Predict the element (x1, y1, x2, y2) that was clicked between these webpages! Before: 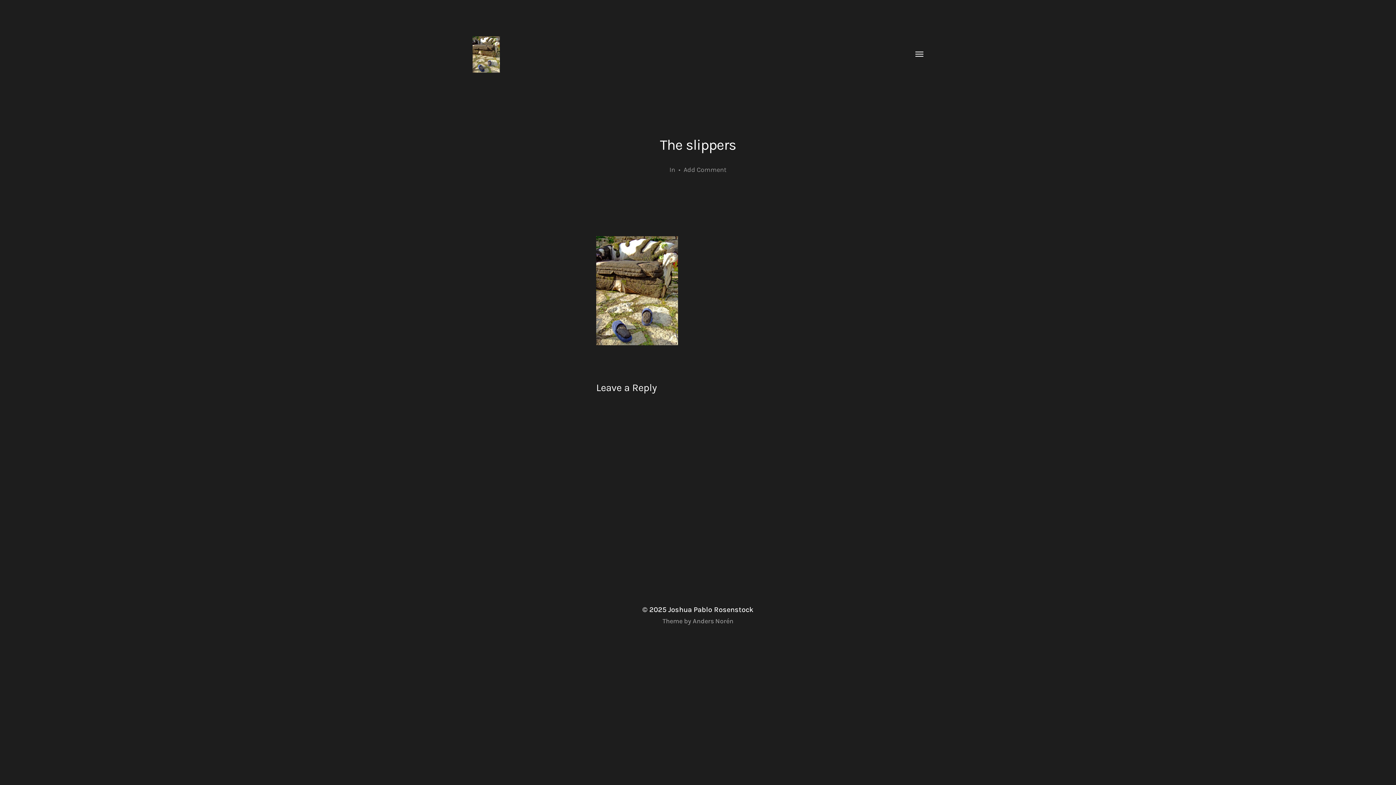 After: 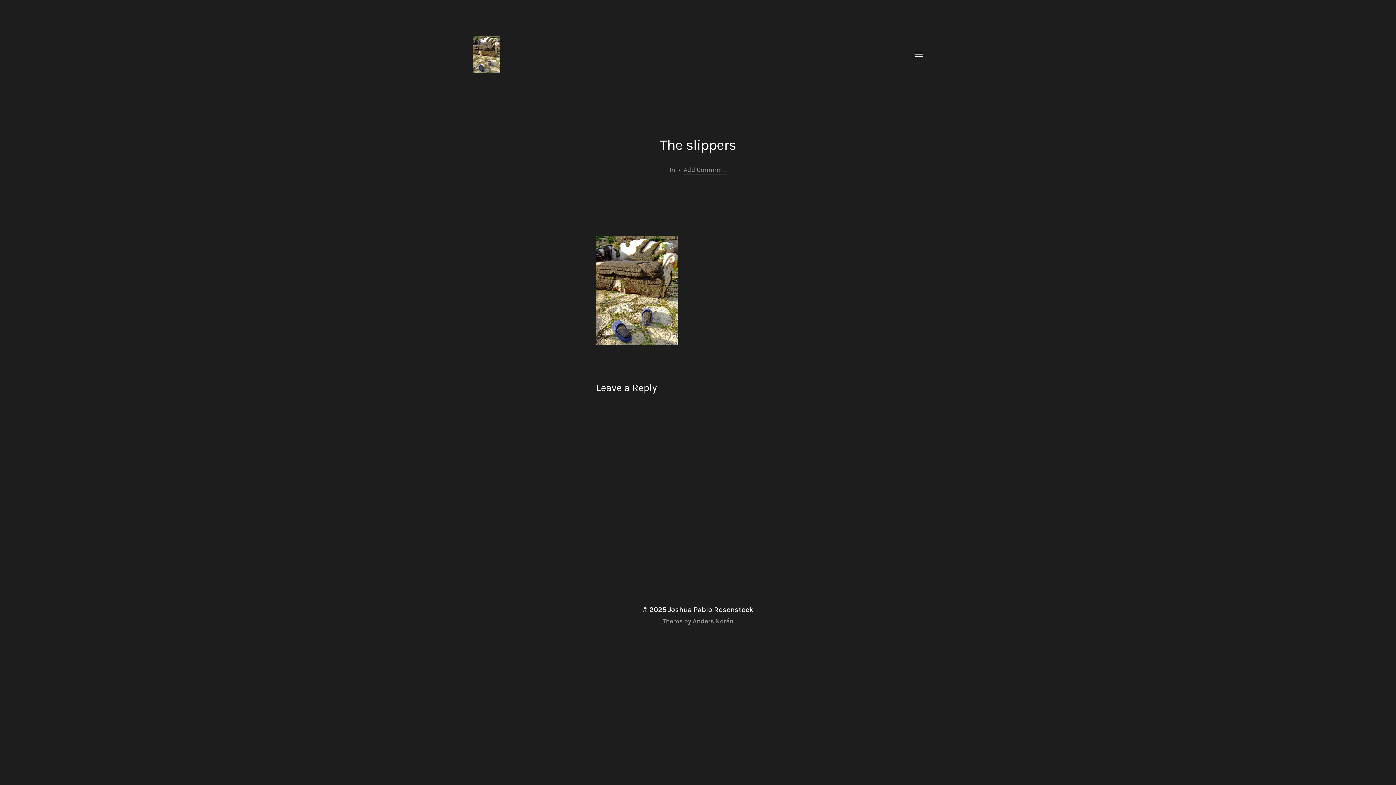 Action: label: Add Comment bbox: (683, 165, 726, 174)